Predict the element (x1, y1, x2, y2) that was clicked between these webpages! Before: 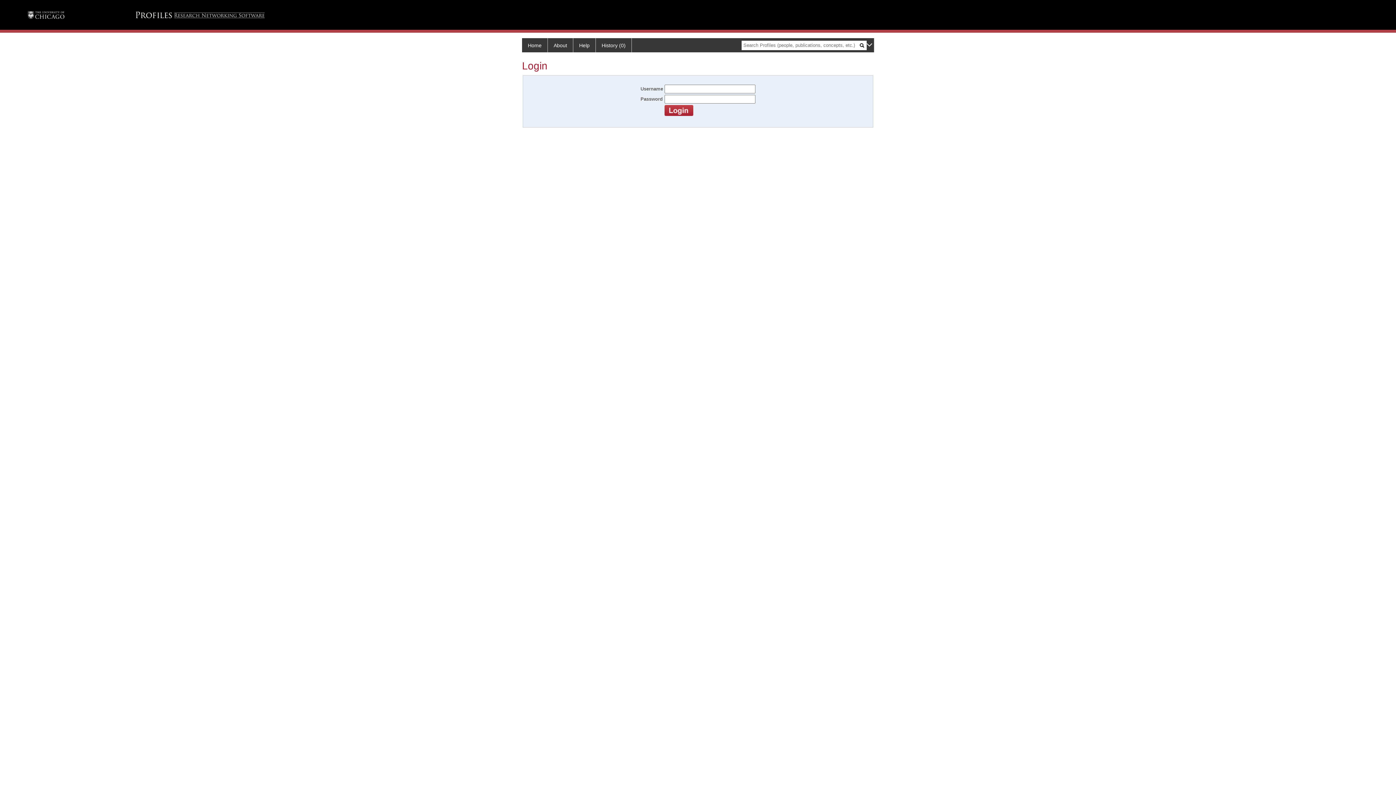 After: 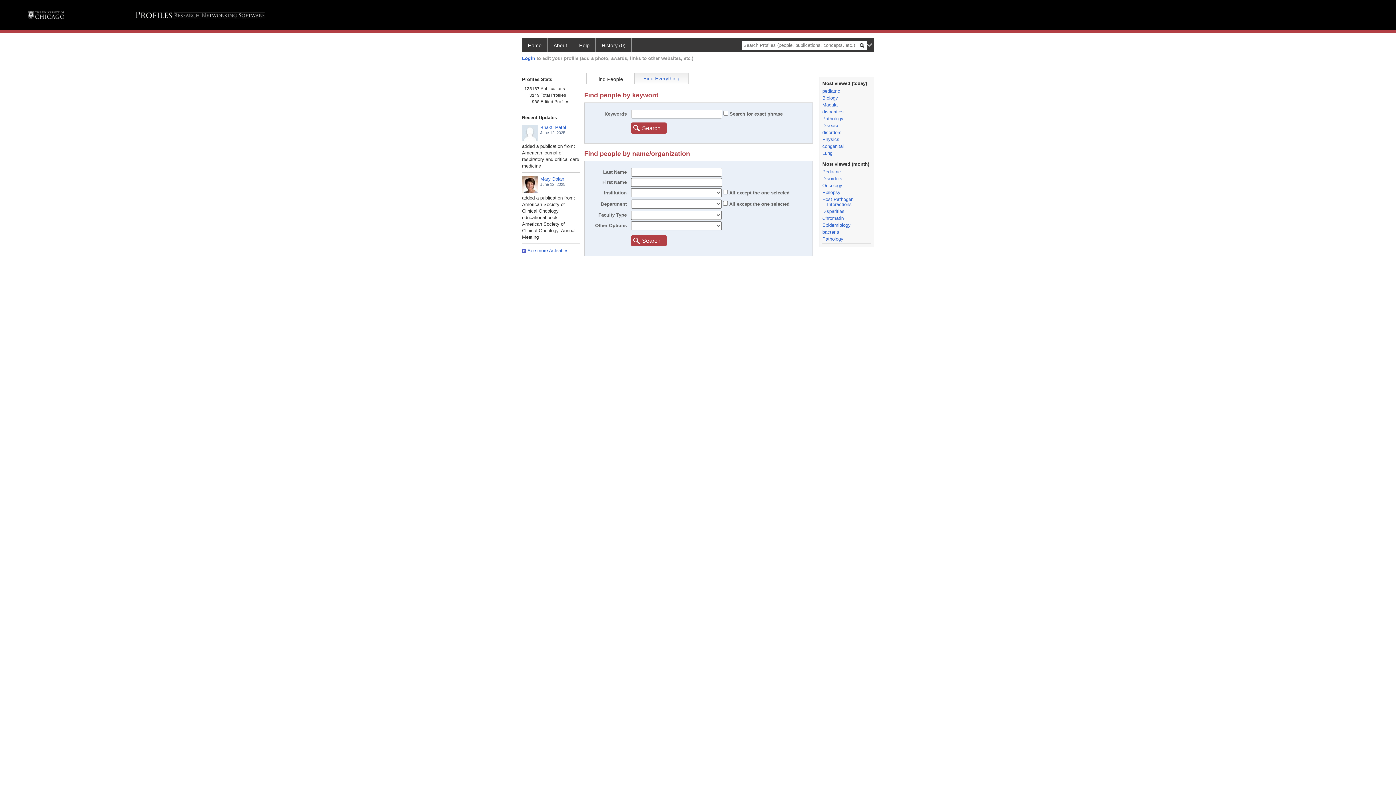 Action: label: History (0) bbox: (596, 38, 632, 52)